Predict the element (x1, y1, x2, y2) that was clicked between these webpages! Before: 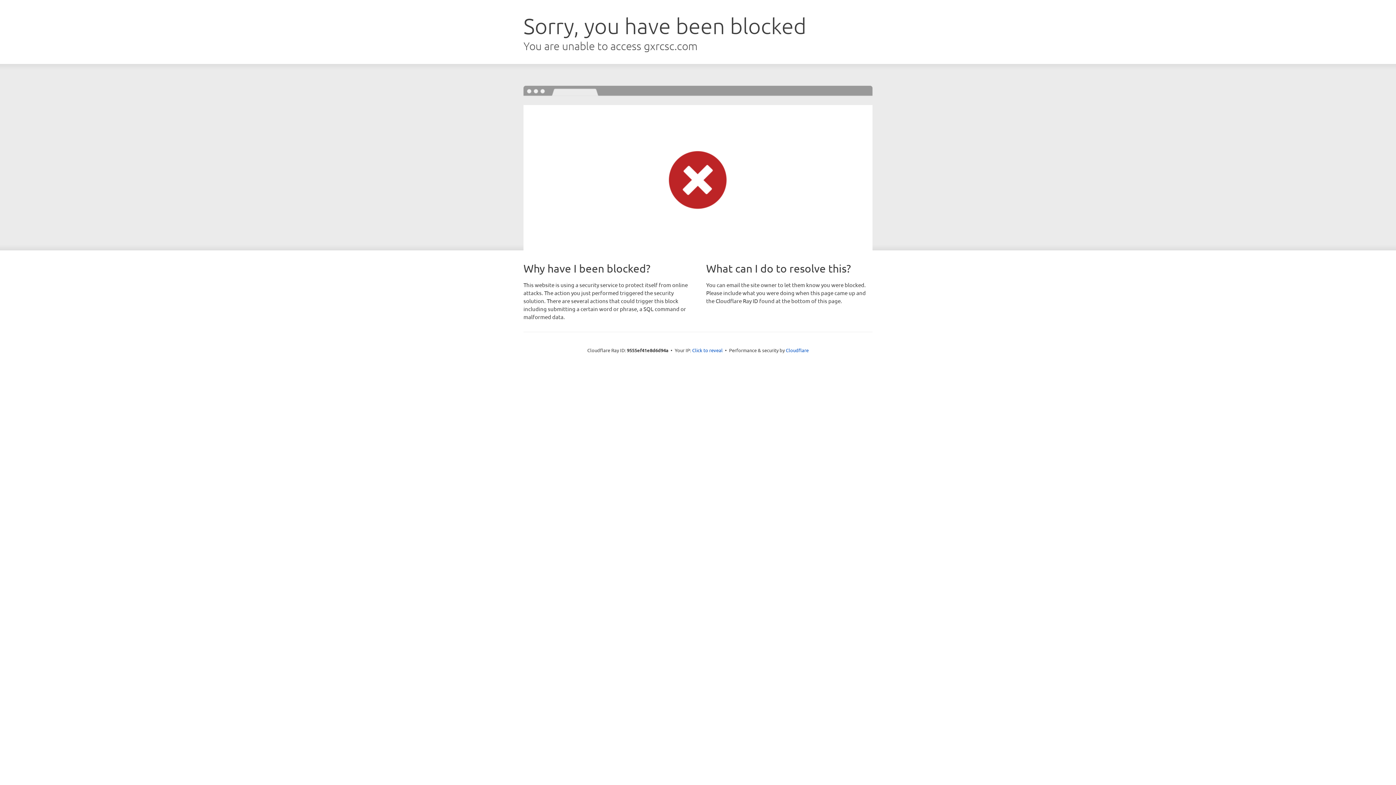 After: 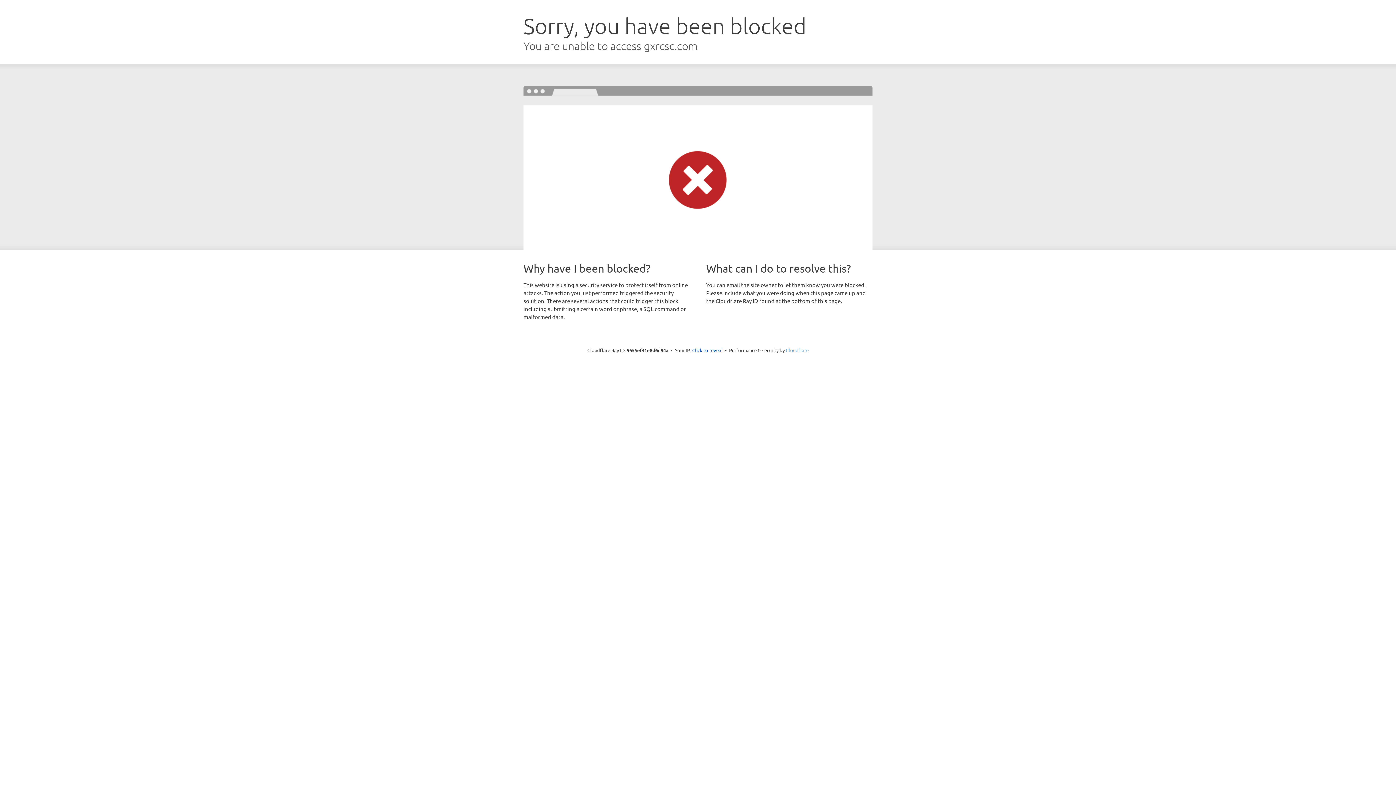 Action: bbox: (786, 347, 808, 353) label: Cloudflare